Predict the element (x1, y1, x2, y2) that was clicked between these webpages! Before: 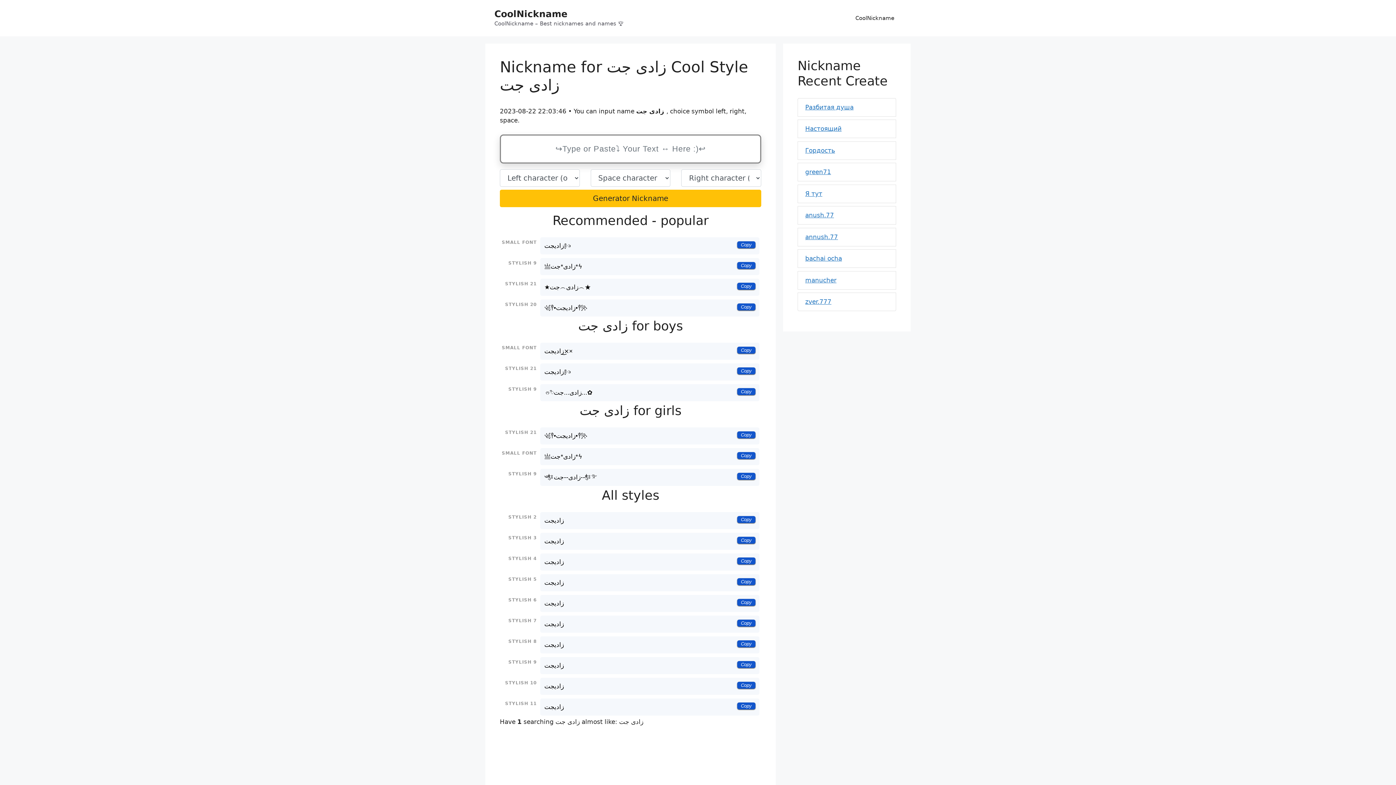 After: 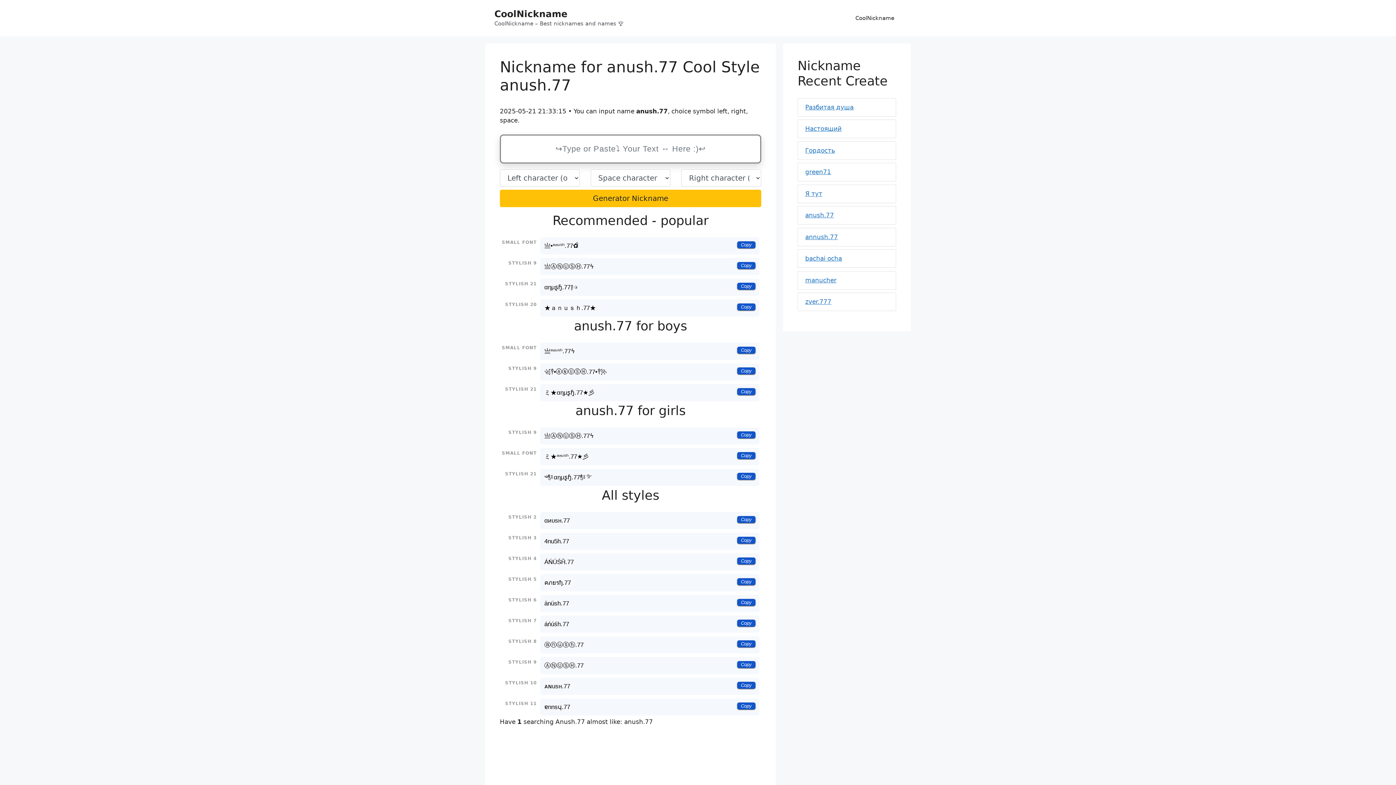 Action: label: anush.77 bbox: (805, 211, 834, 218)